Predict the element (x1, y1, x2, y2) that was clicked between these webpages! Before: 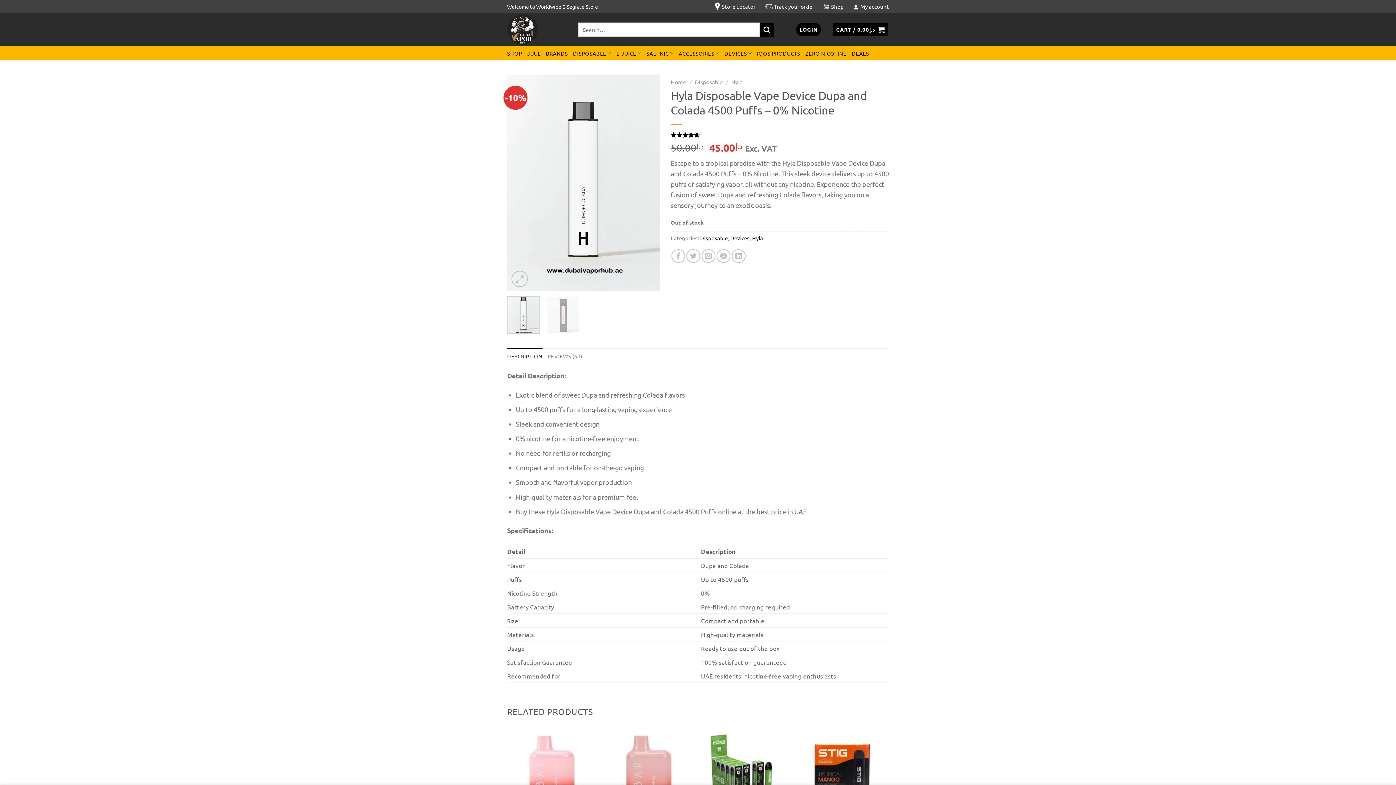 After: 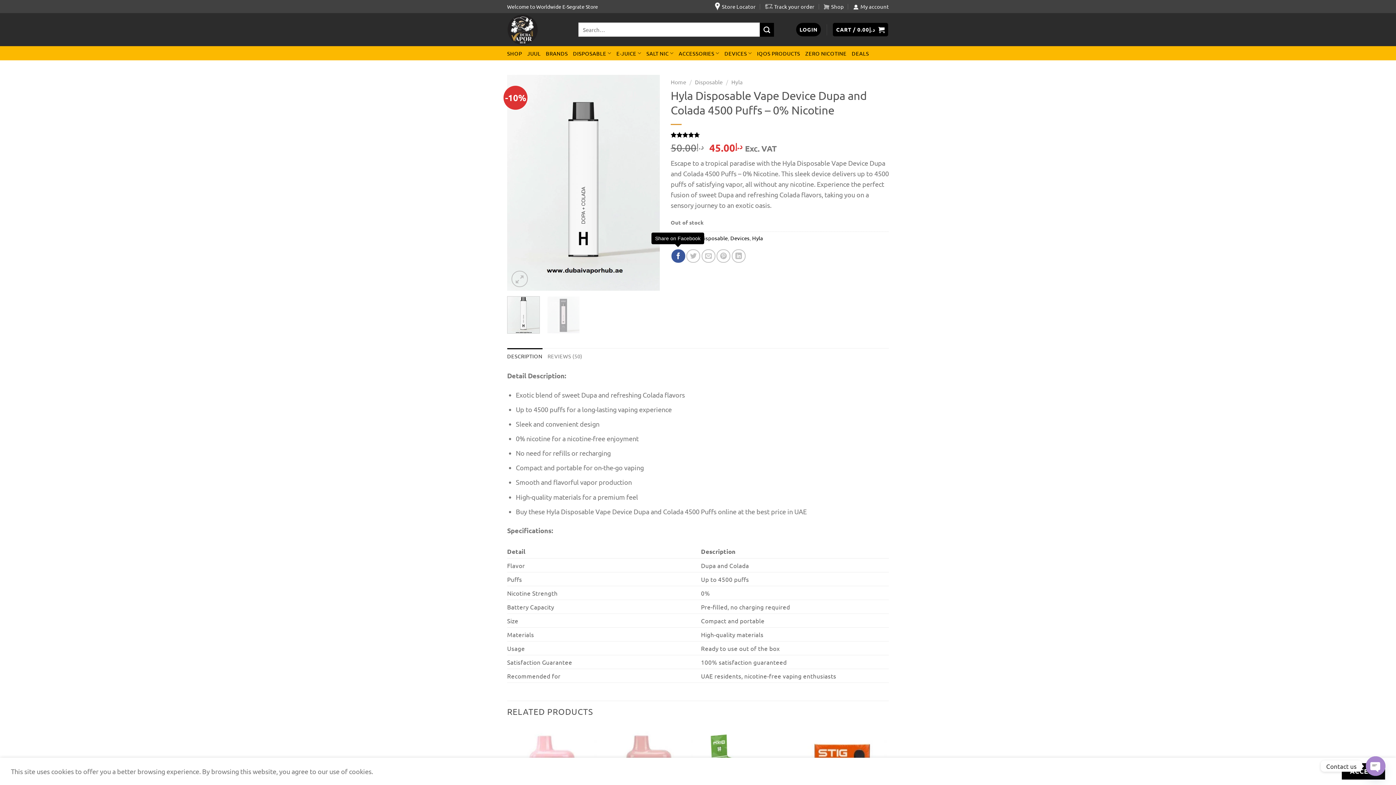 Action: bbox: (671, 249, 685, 263) label: Share on Facebook